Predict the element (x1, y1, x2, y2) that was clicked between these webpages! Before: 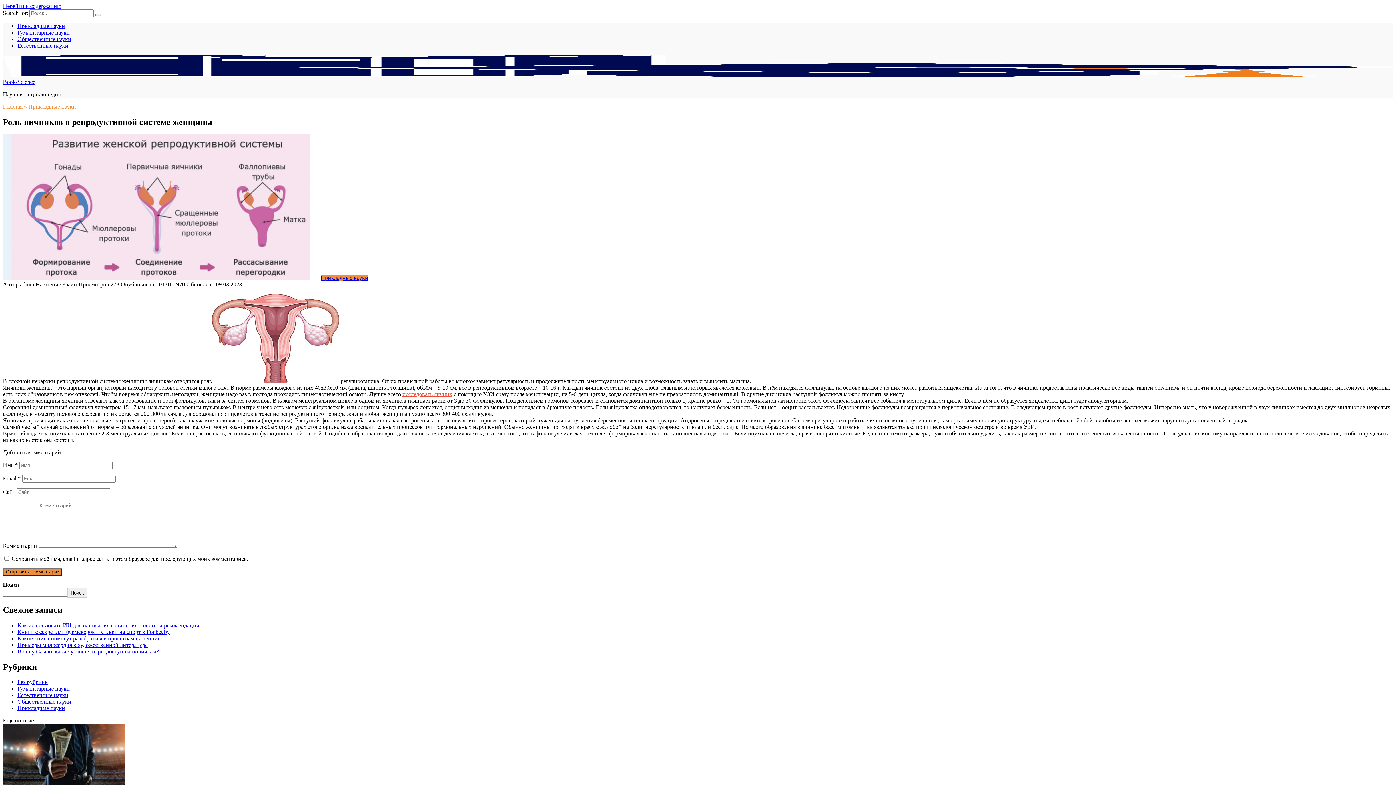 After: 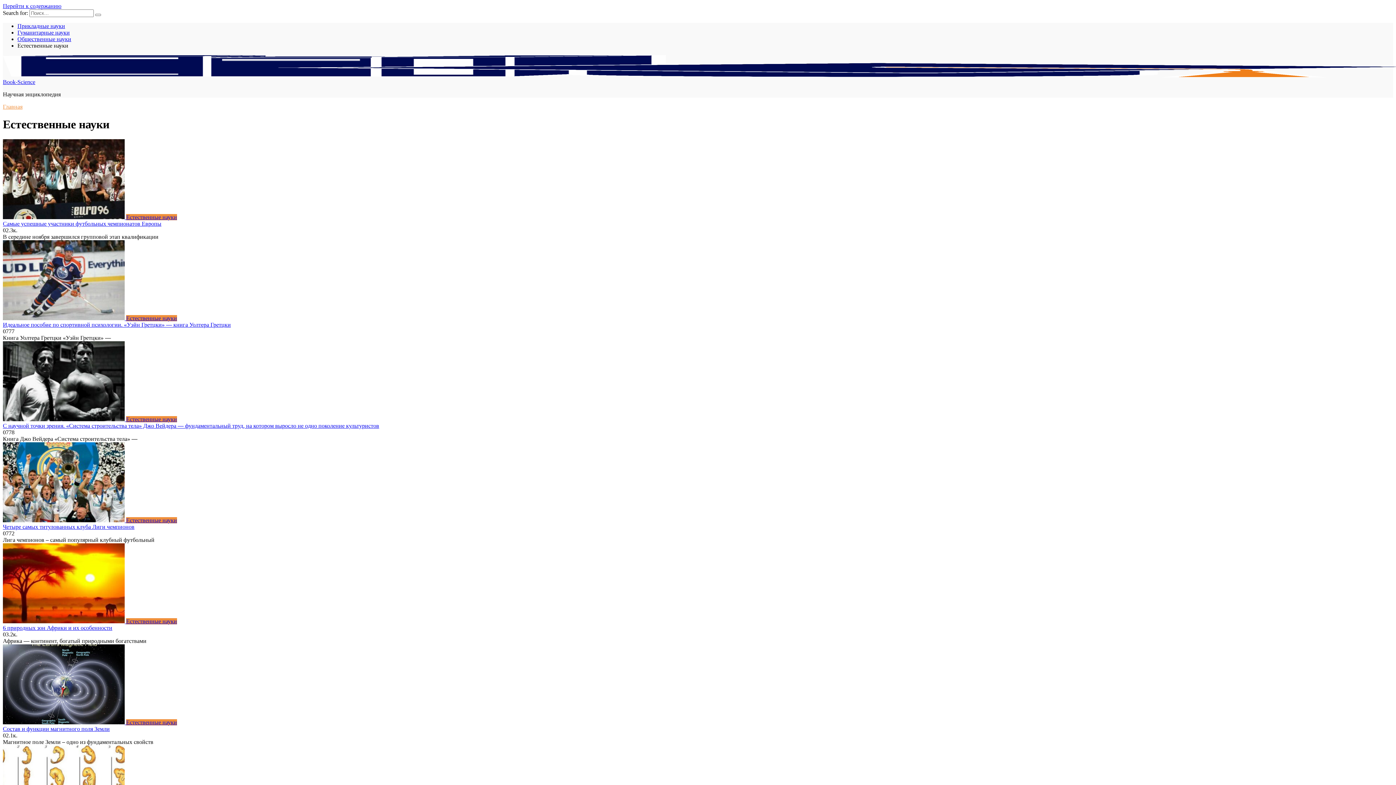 Action: bbox: (17, 692, 68, 698) label: Естественные науки